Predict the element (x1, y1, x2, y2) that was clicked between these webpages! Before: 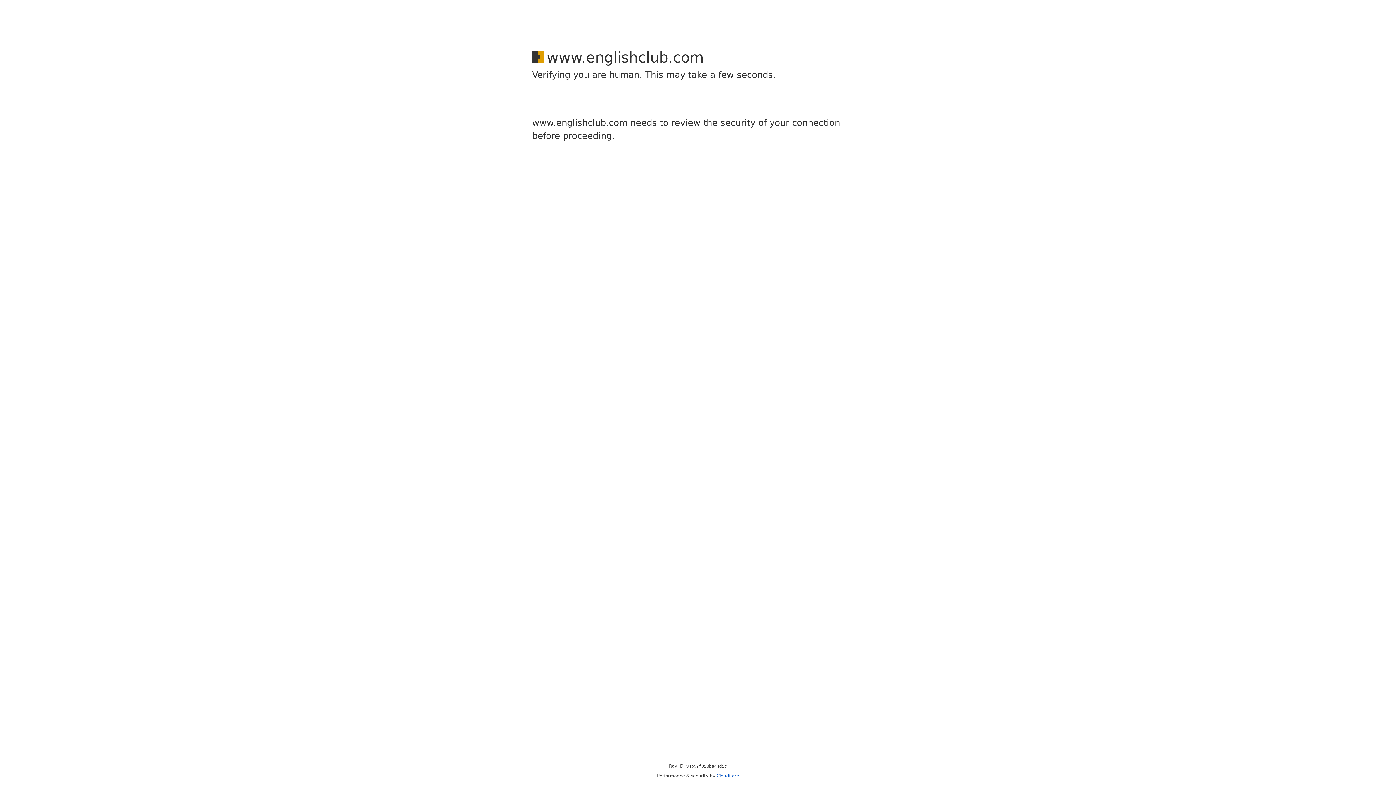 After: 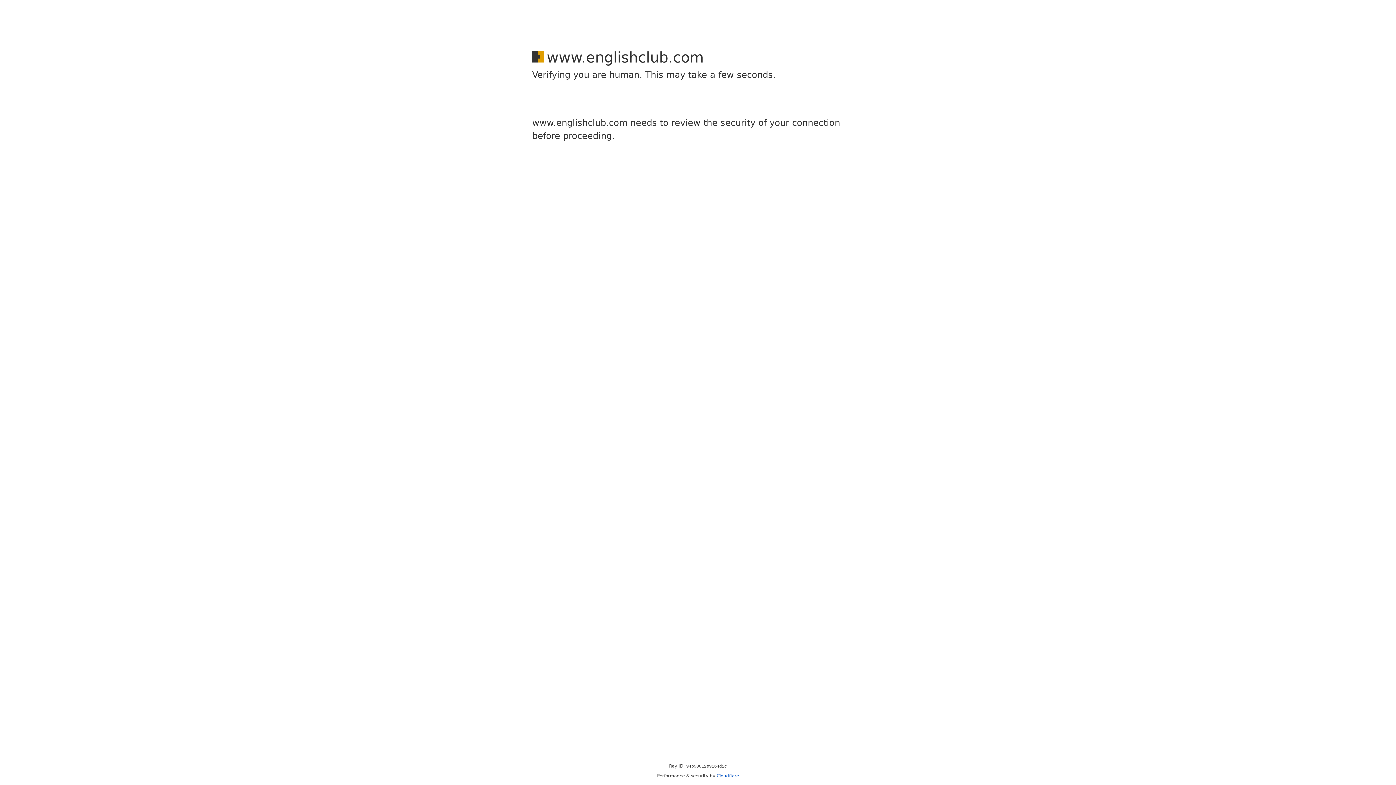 Action: bbox: (716, 773, 739, 778) label: Cloudflare